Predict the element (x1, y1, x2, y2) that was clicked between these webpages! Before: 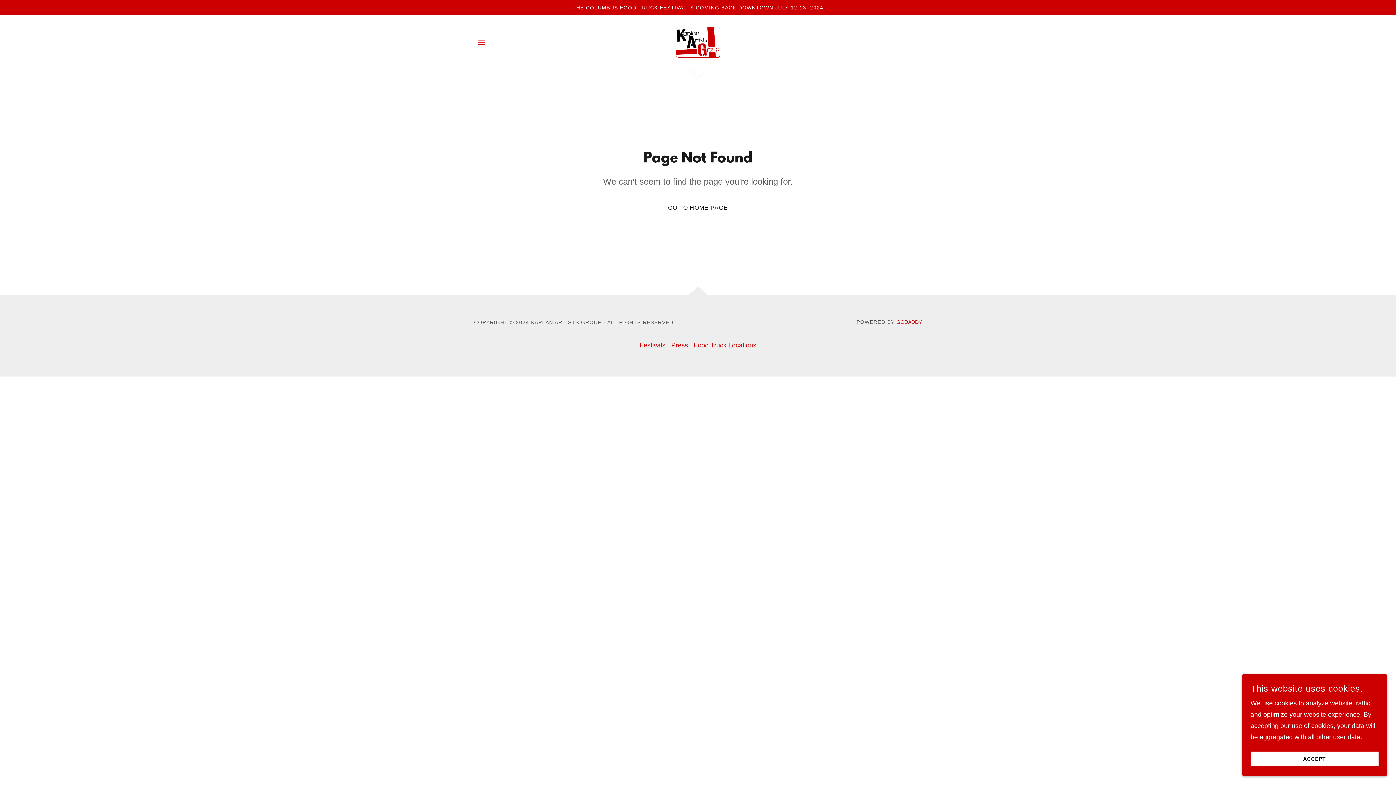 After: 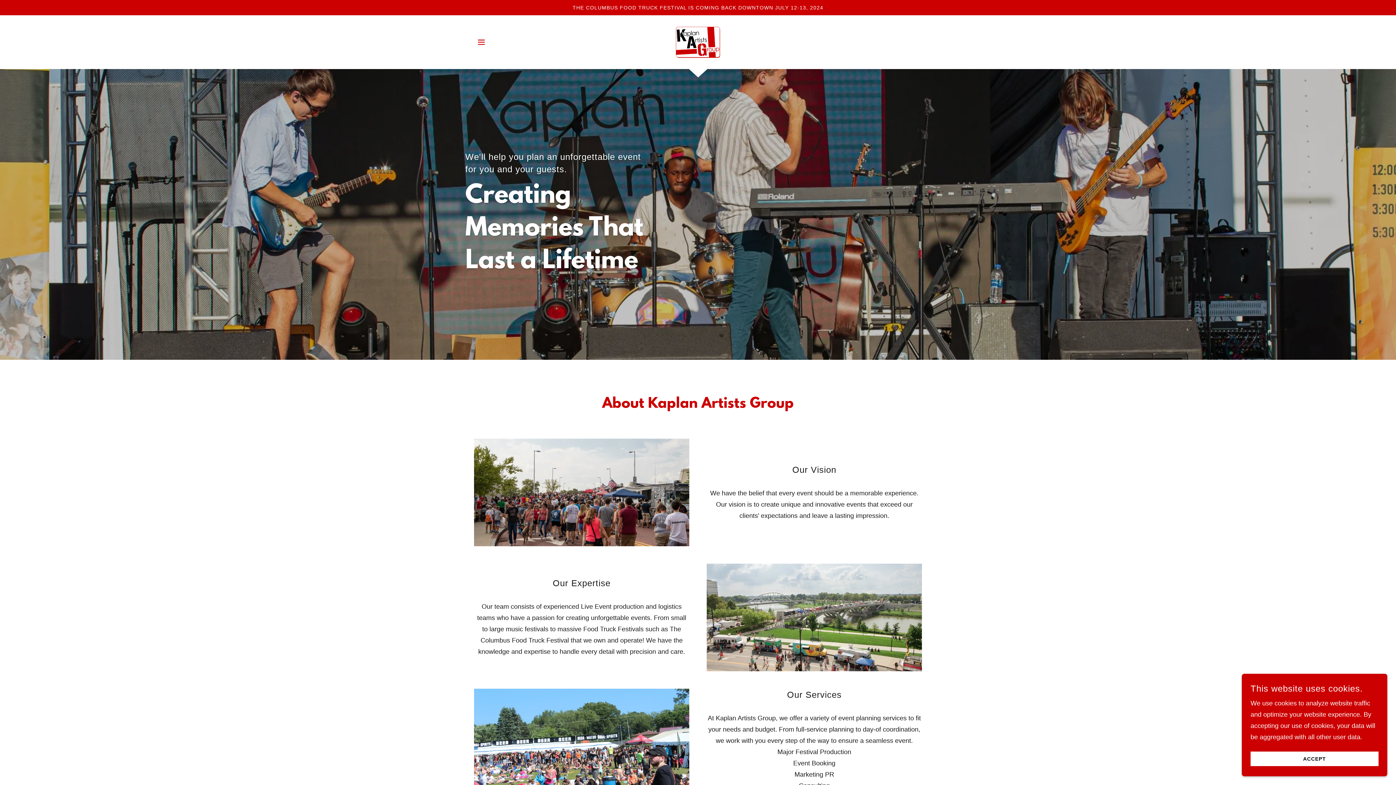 Action: label: GO TO HOME PAGE bbox: (668, 198, 728, 213)